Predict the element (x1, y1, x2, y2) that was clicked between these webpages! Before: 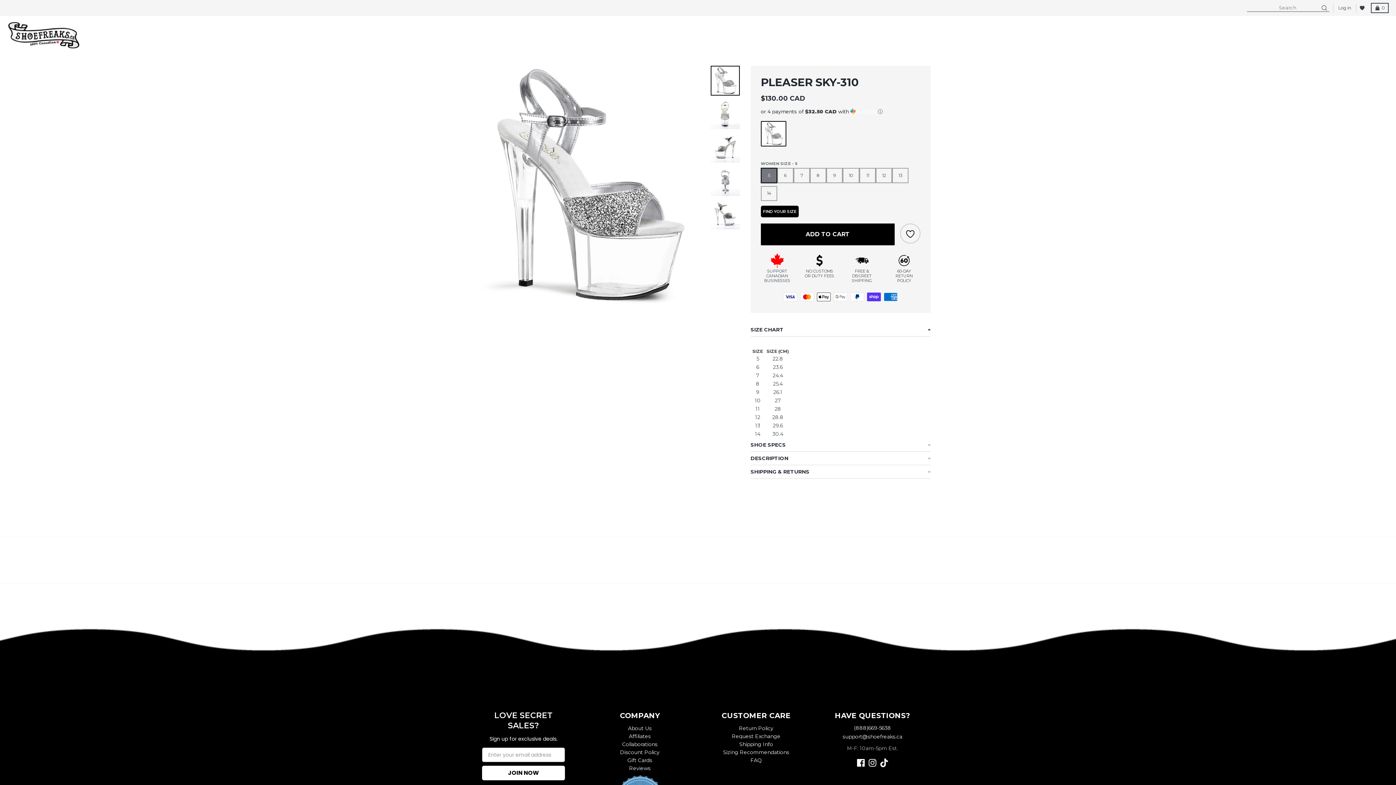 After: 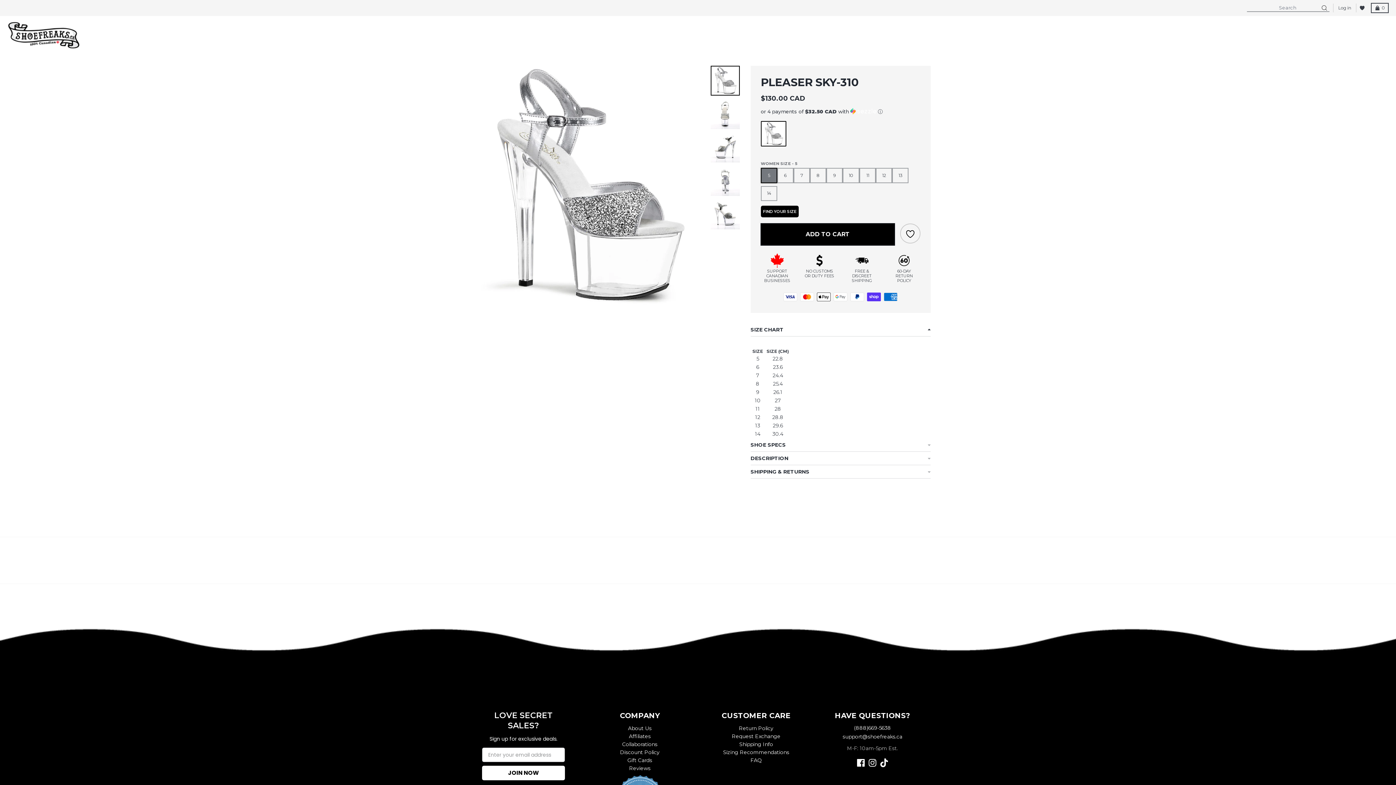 Action: label: ADD TO CART bbox: (761, 223, 894, 245)